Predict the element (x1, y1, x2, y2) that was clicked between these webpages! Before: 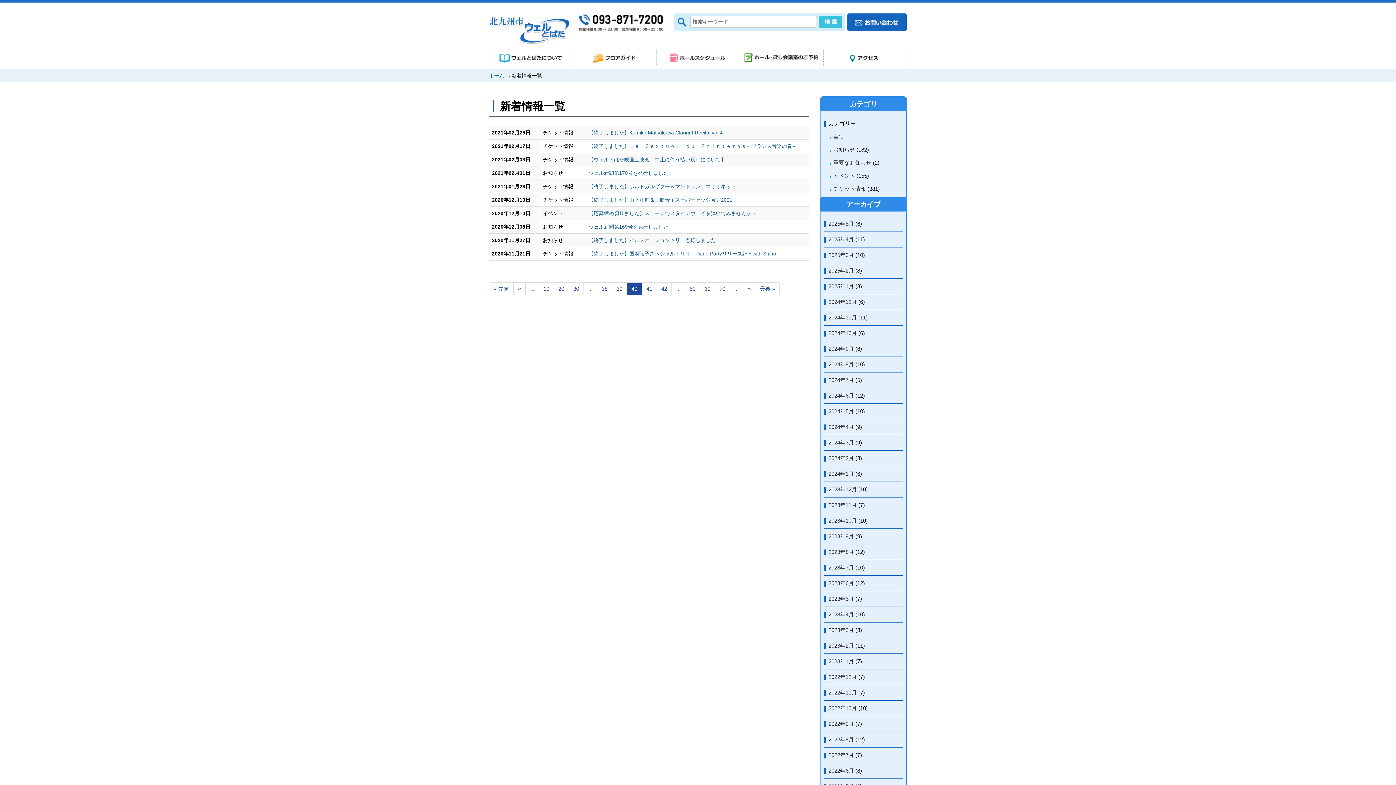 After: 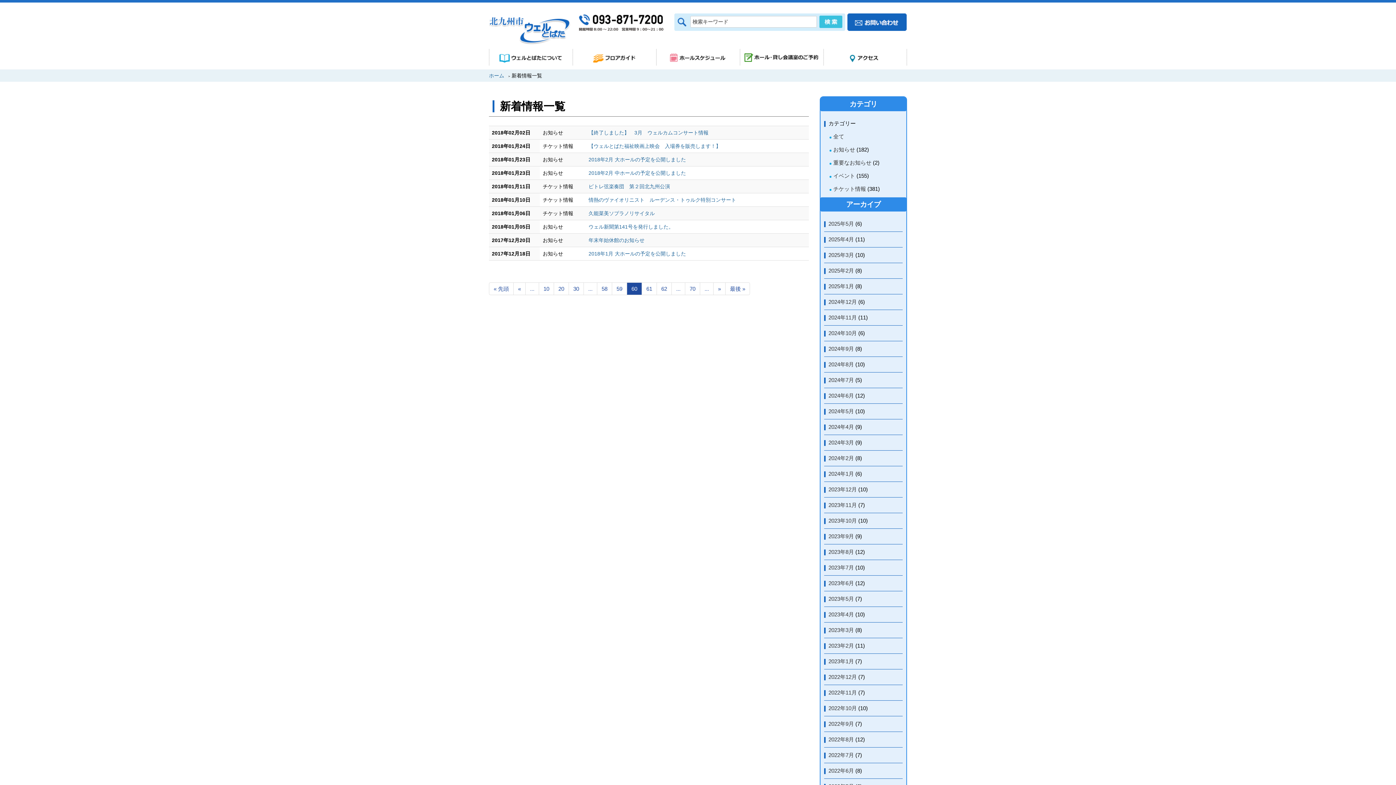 Action: label: 60 bbox: (700, 282, 715, 295)